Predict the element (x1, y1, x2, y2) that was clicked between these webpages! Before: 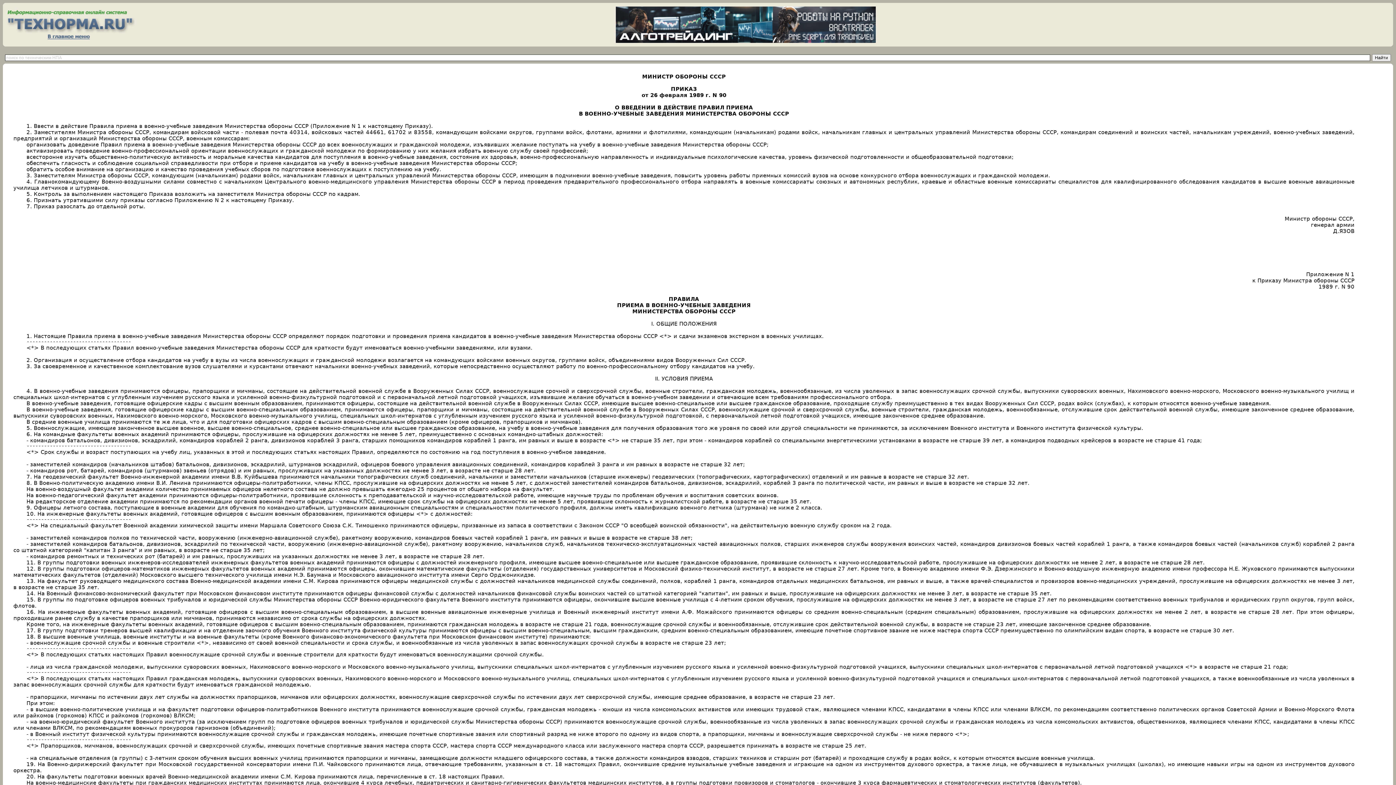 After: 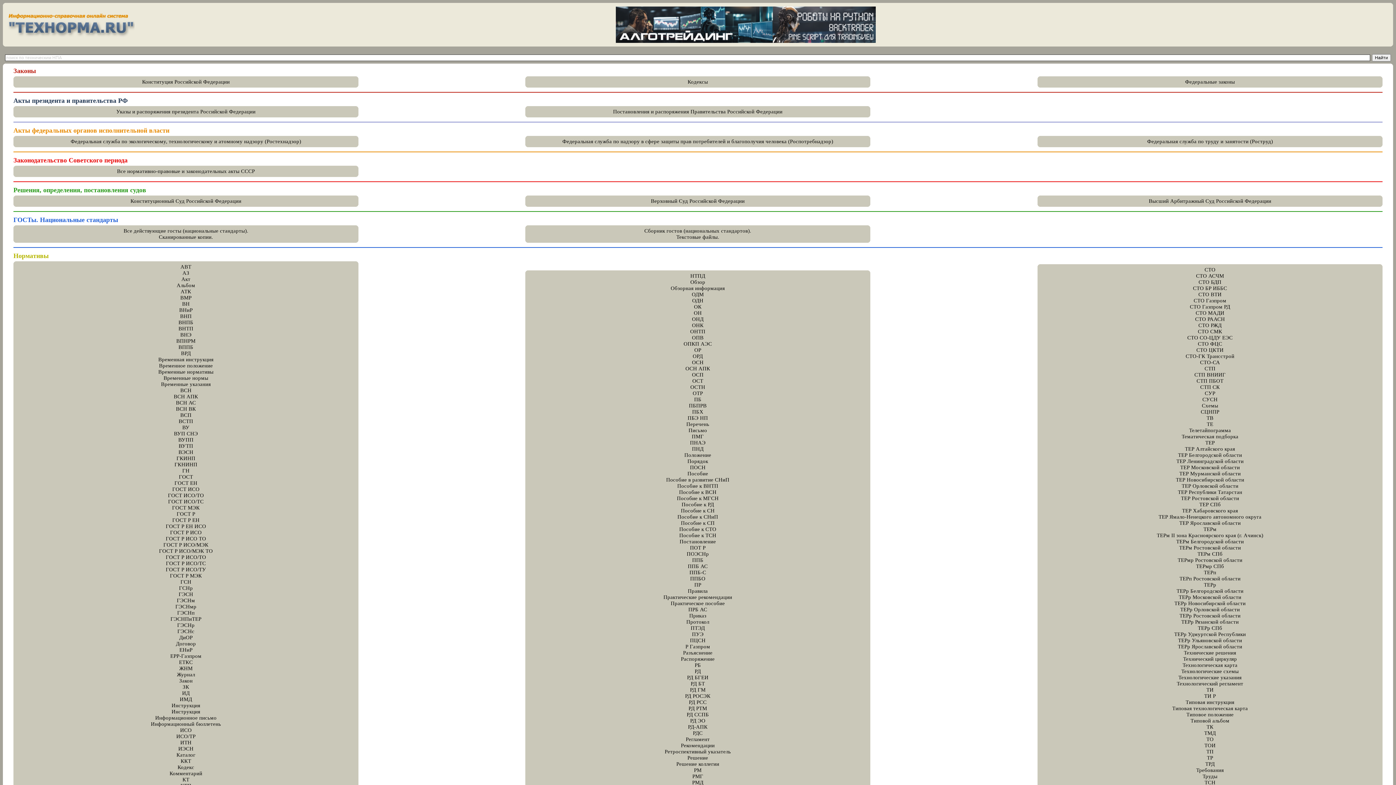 Action: bbox: (5, 36, 134, 42)